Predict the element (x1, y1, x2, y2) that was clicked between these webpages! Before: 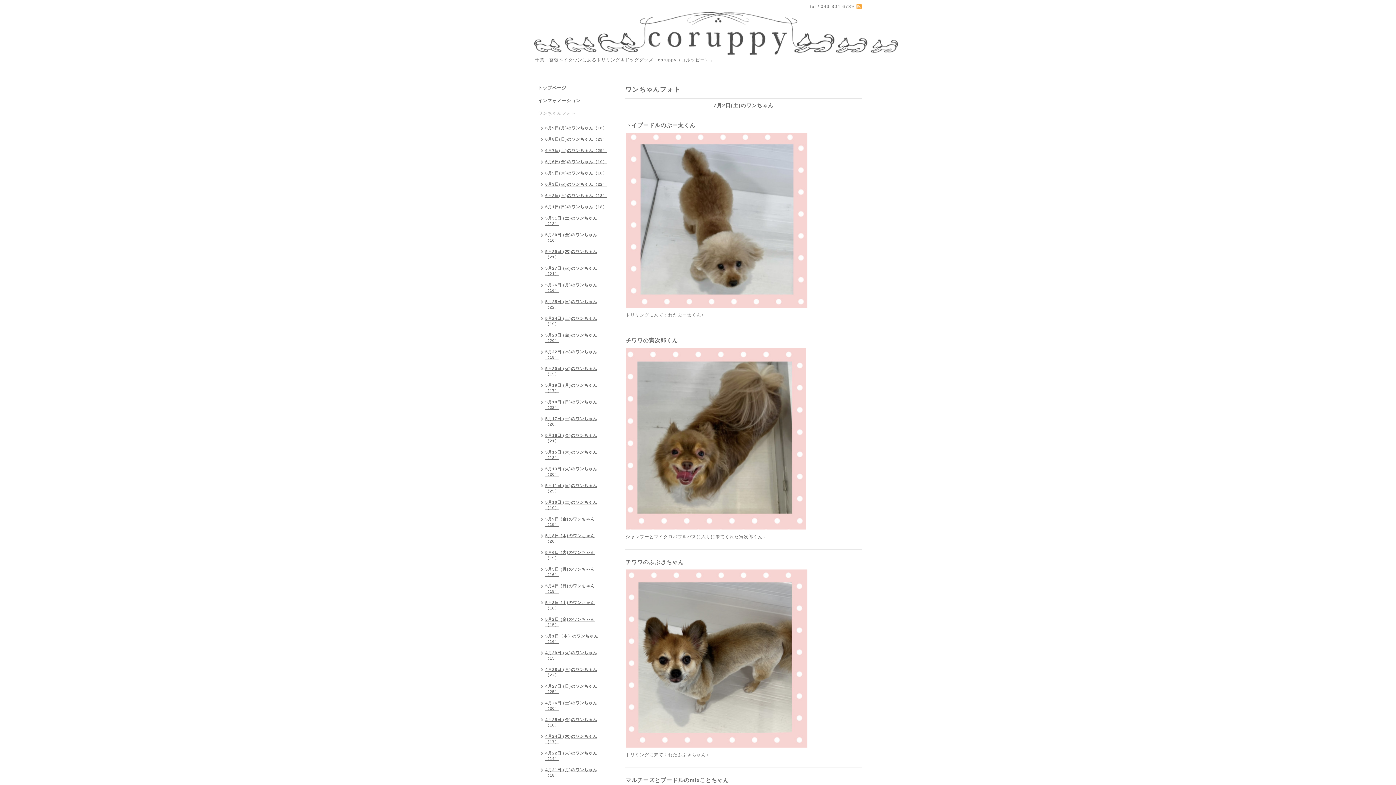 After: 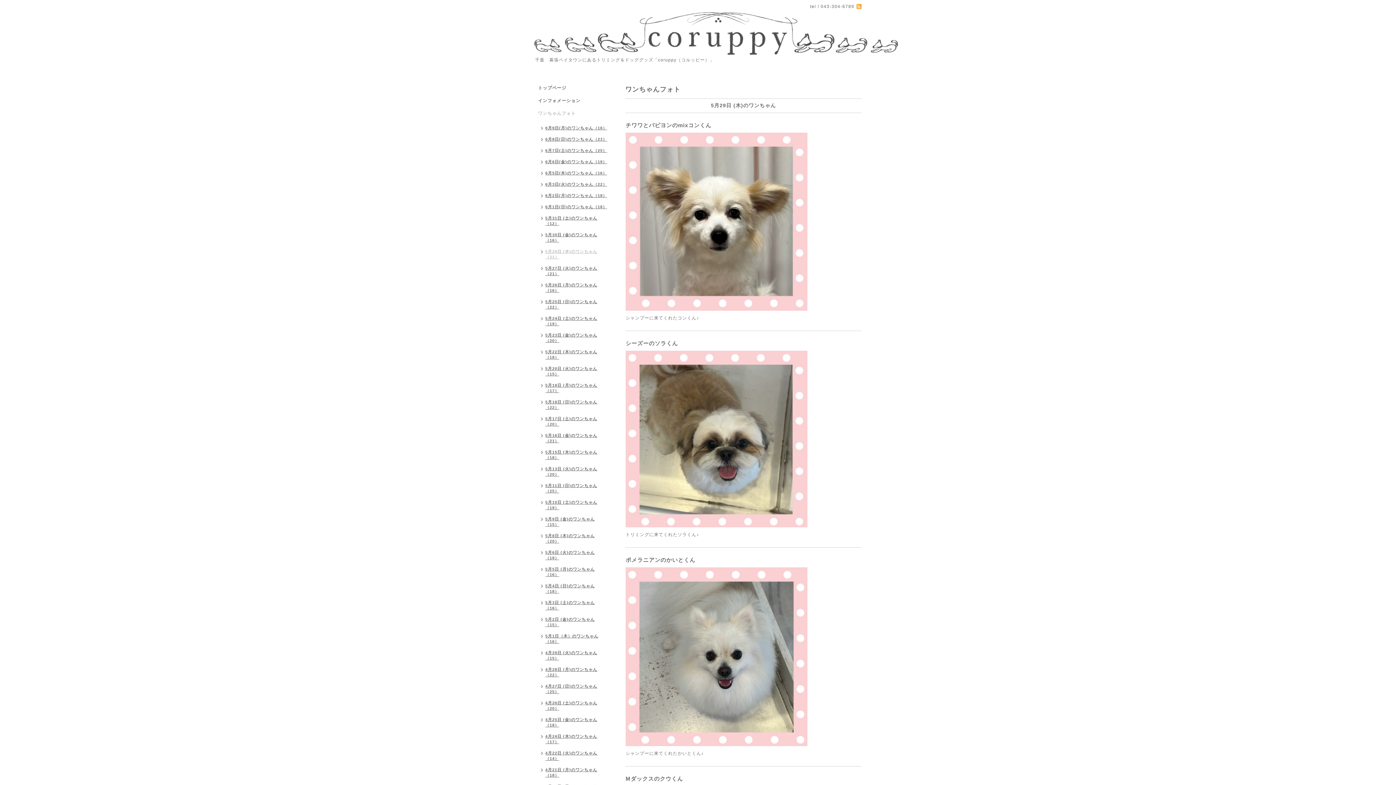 Action: bbox: (534, 246, 610, 263) label: 5月29日 (木)のワンちゃん（21）